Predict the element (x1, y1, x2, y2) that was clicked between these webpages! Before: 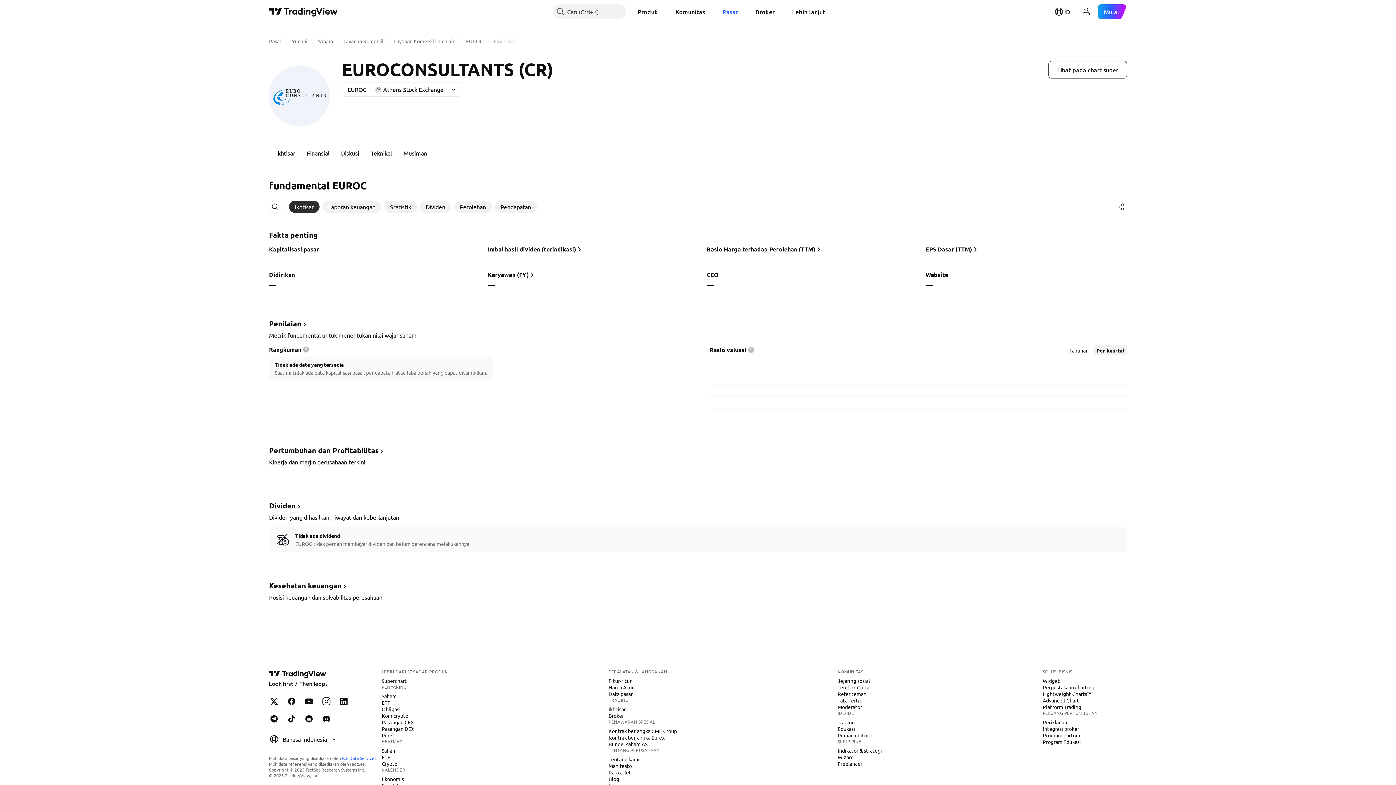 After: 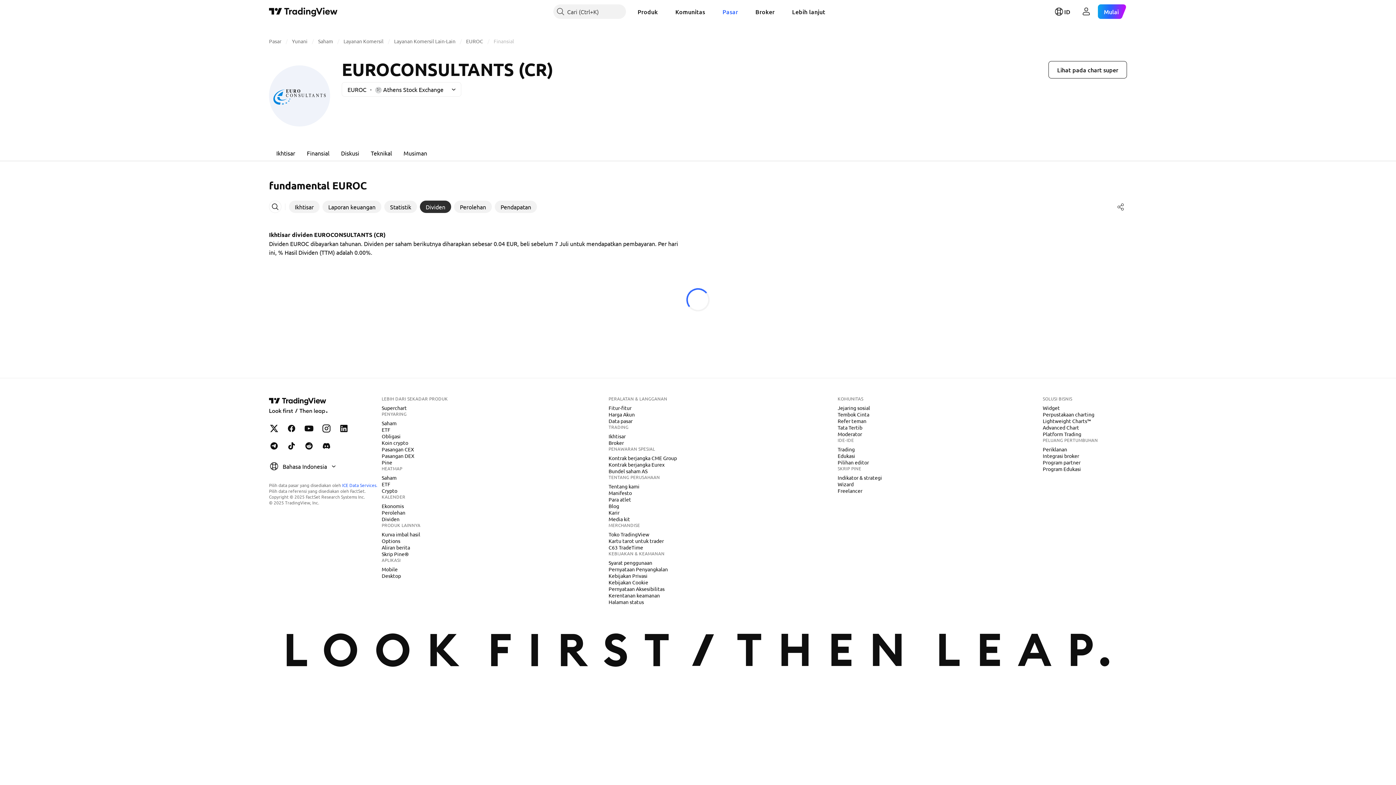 Action: bbox: (420, 200, 451, 213) label: Dividen